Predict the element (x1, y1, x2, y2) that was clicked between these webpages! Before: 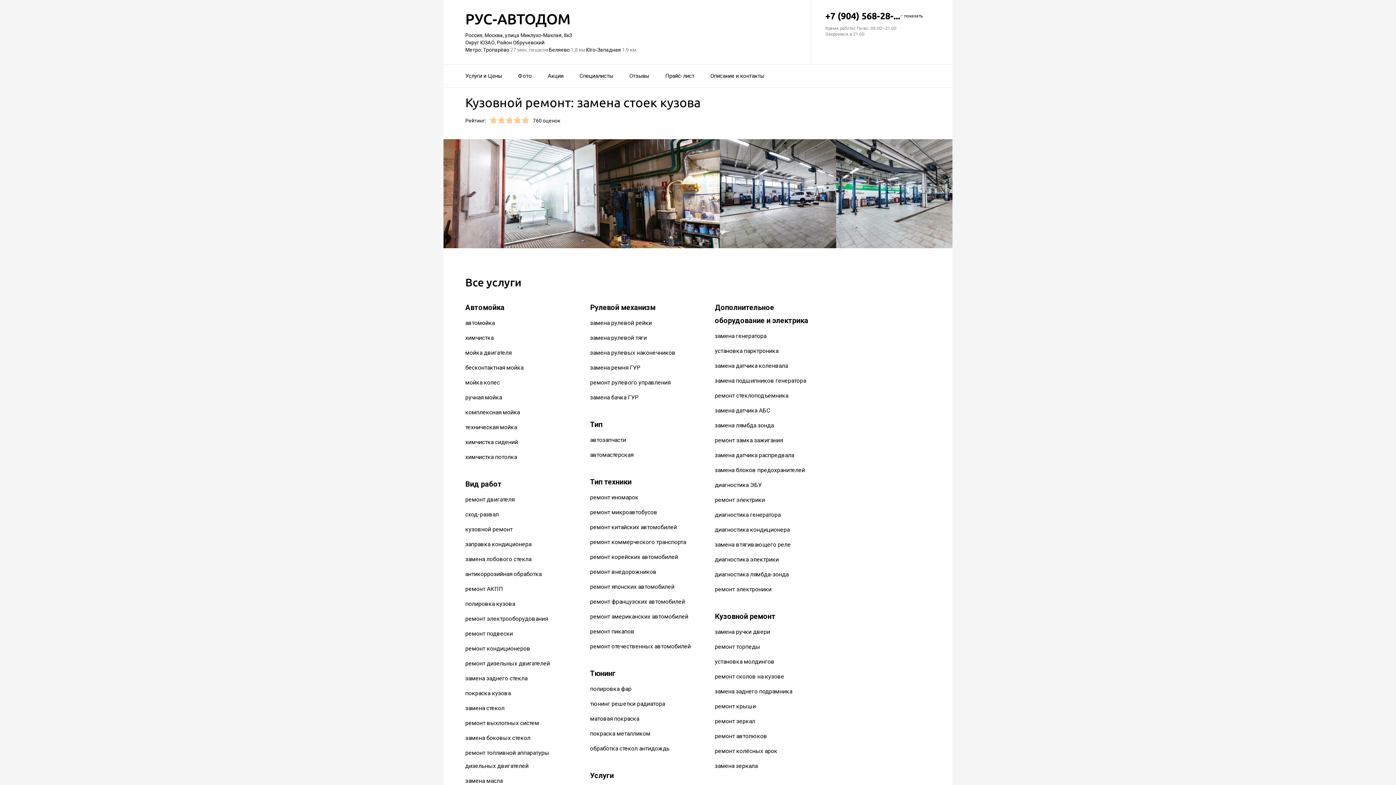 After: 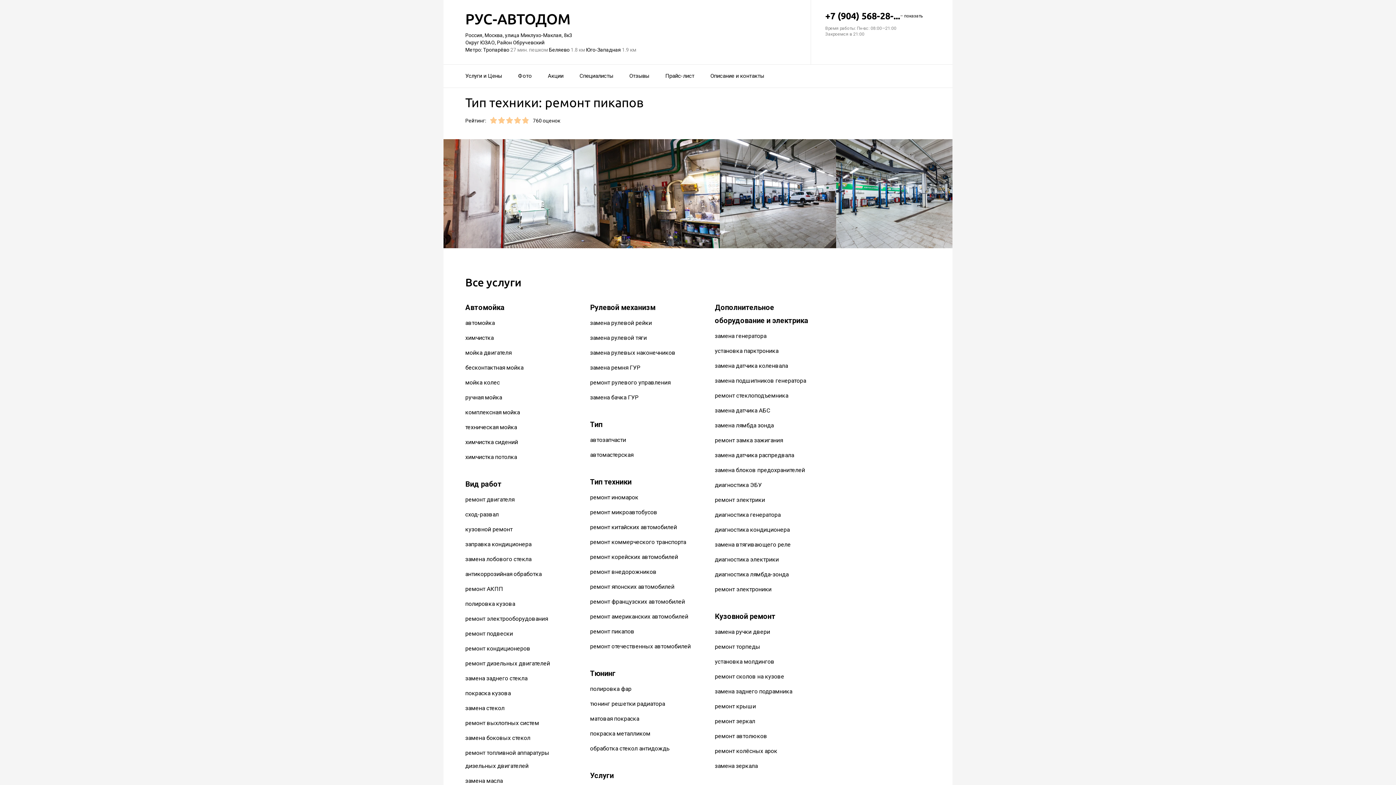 Action: bbox: (590, 628, 634, 635) label: ремонт пикапов